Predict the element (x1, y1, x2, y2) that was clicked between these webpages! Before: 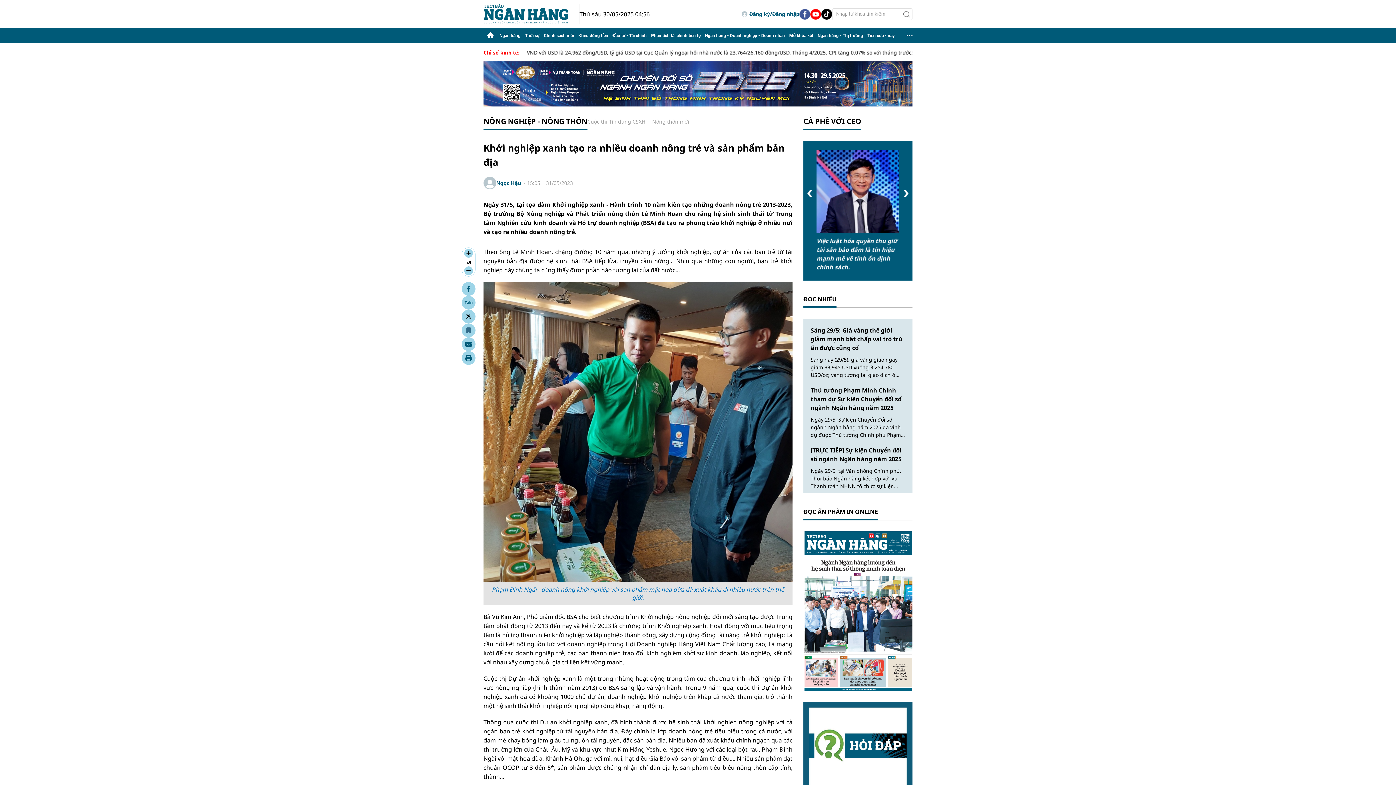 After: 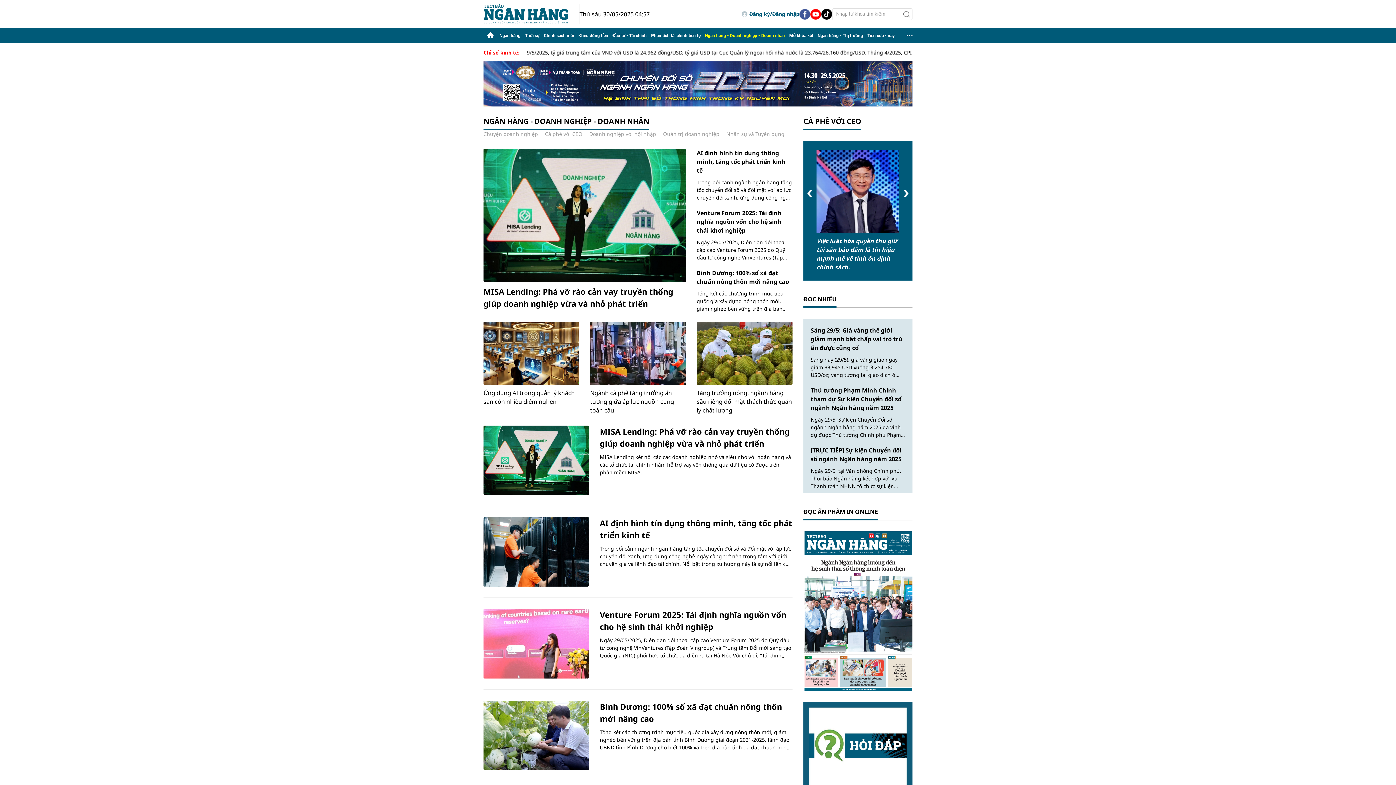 Action: label: Ngân hàng - Doanh nghiệp - Doanh nhân bbox: (705, 33, 785, 38)